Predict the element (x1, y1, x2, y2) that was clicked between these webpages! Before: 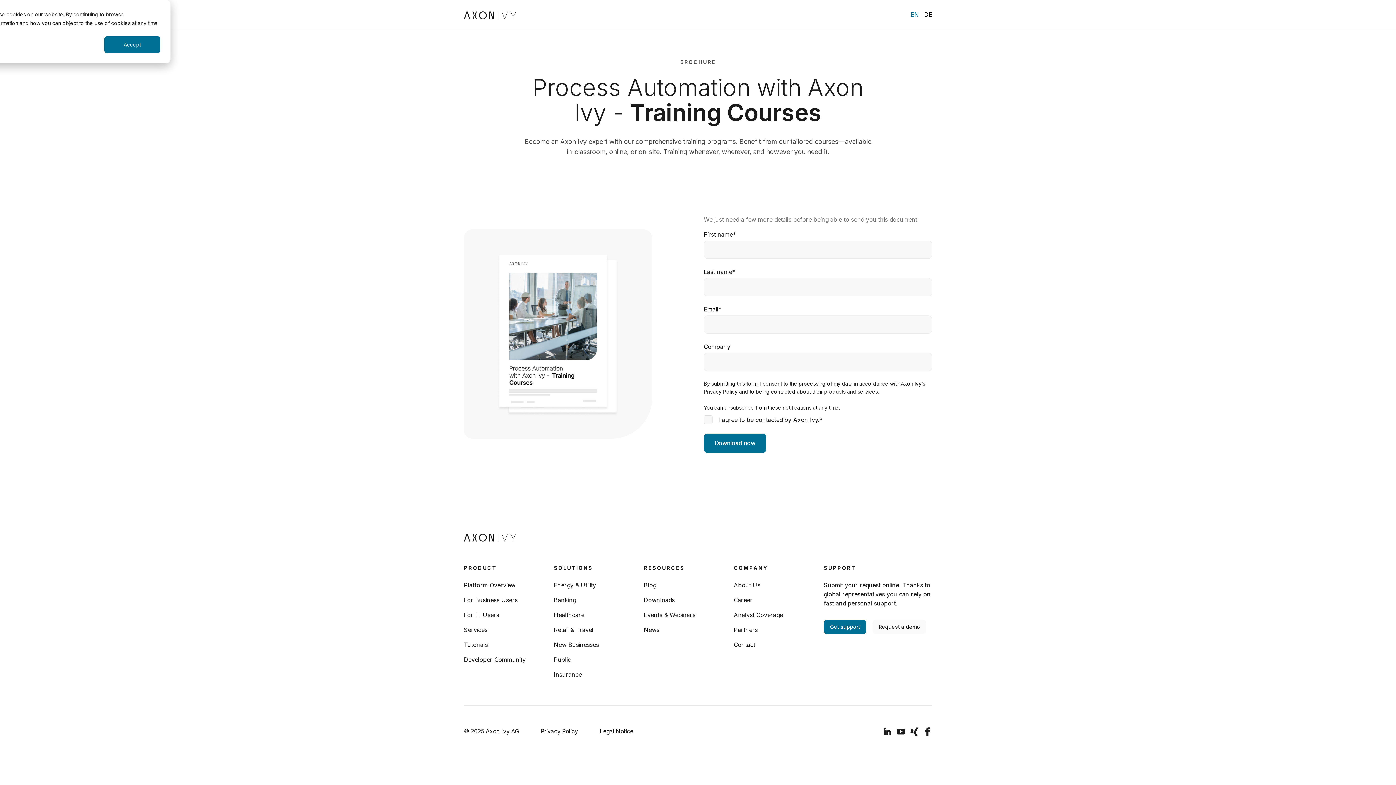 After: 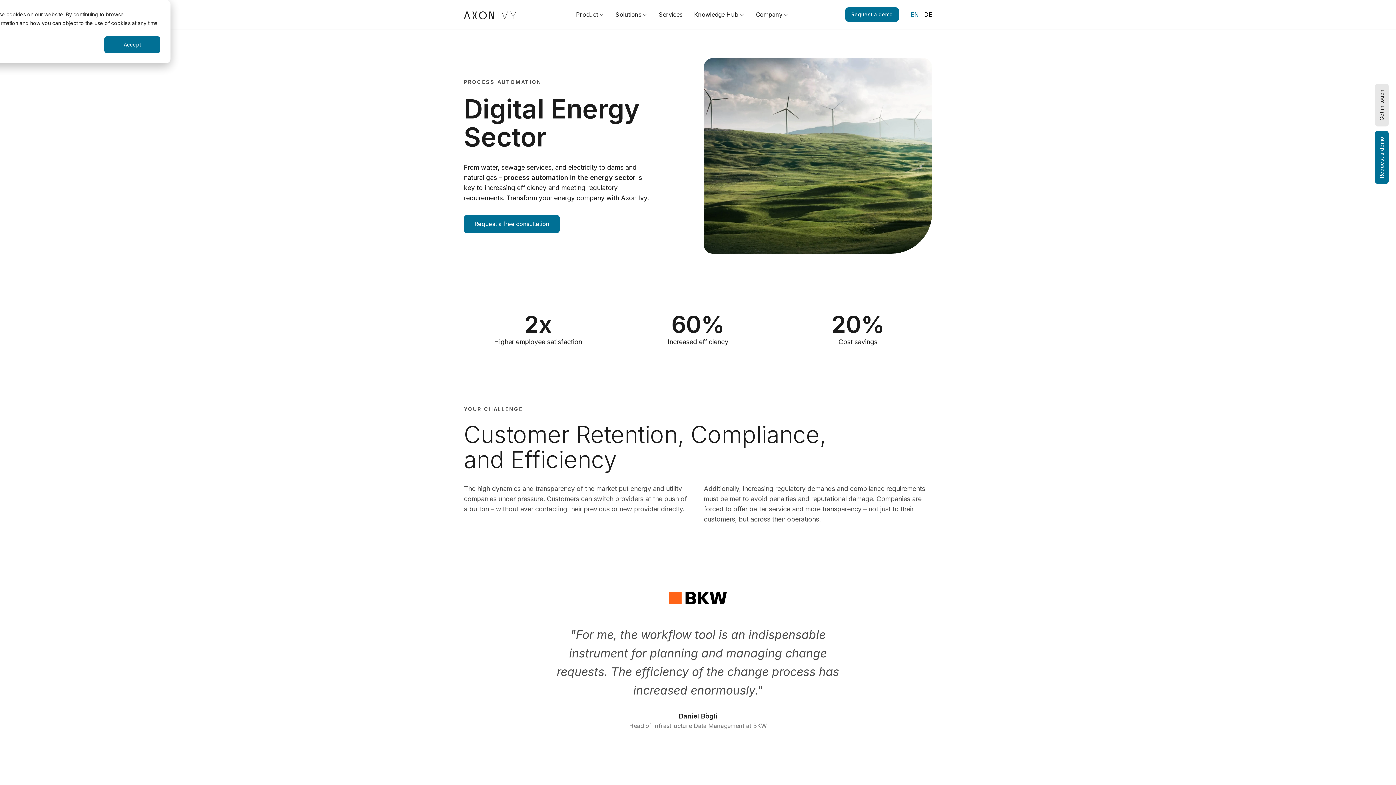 Action: label: Energy & Utility bbox: (554, 581, 596, 589)